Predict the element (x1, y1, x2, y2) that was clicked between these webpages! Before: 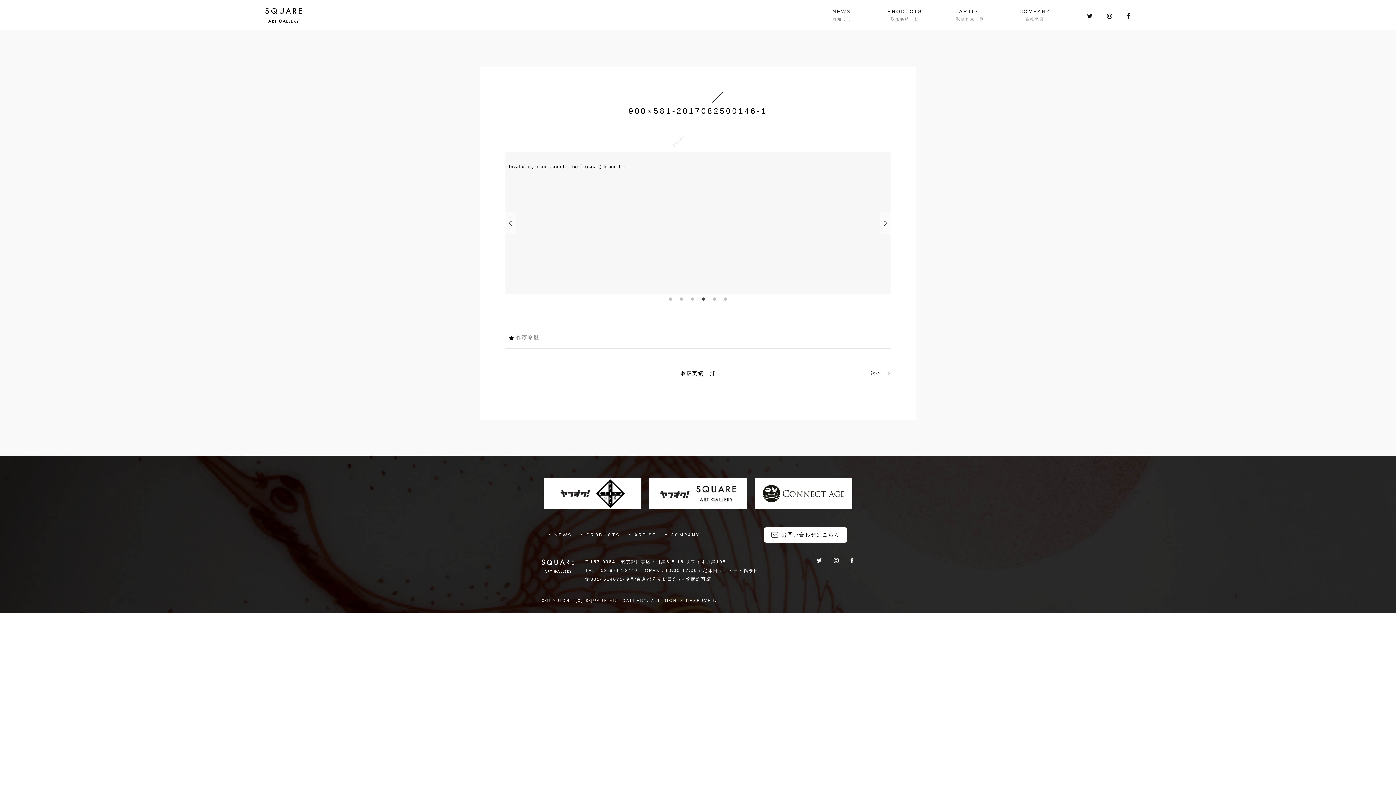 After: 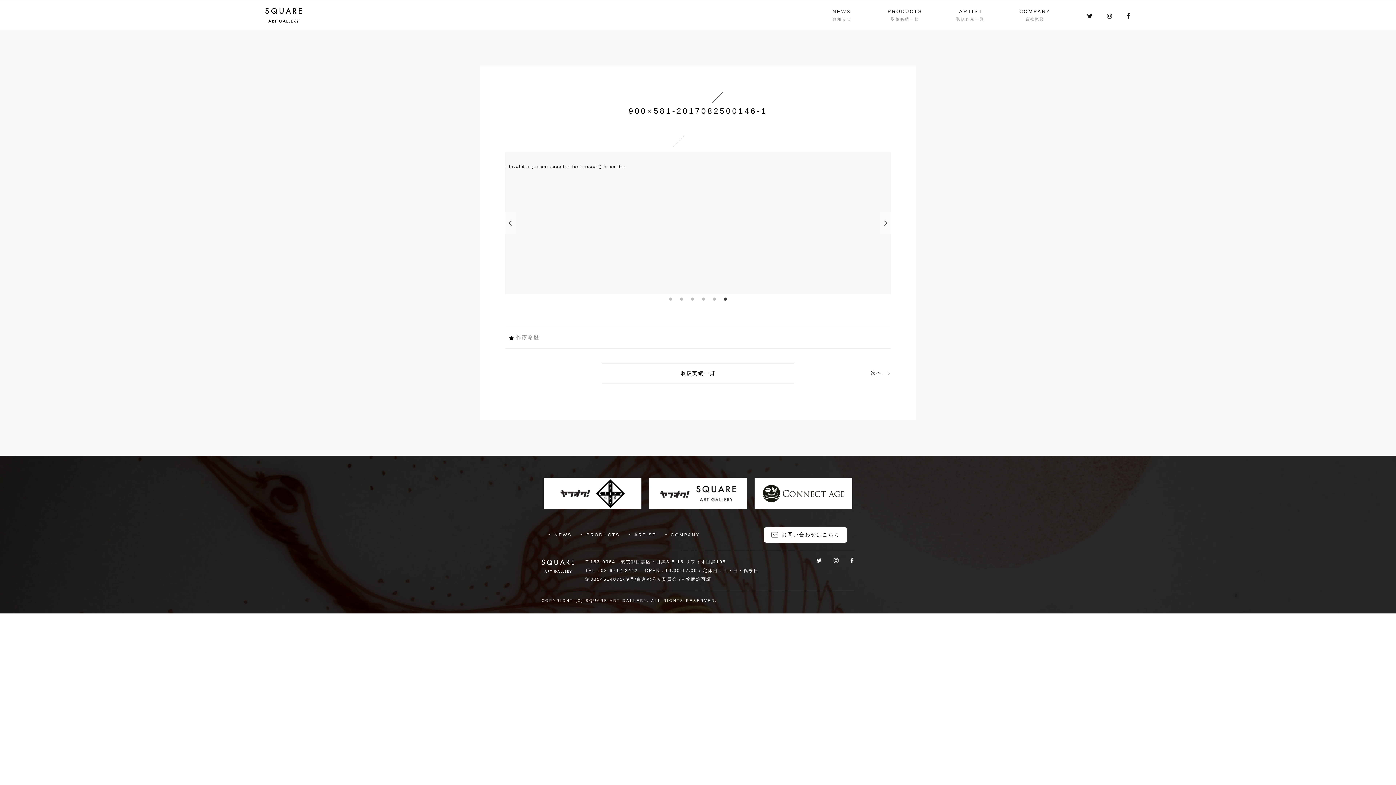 Action: label: 次へ  bbox: (870, 370, 890, 376)